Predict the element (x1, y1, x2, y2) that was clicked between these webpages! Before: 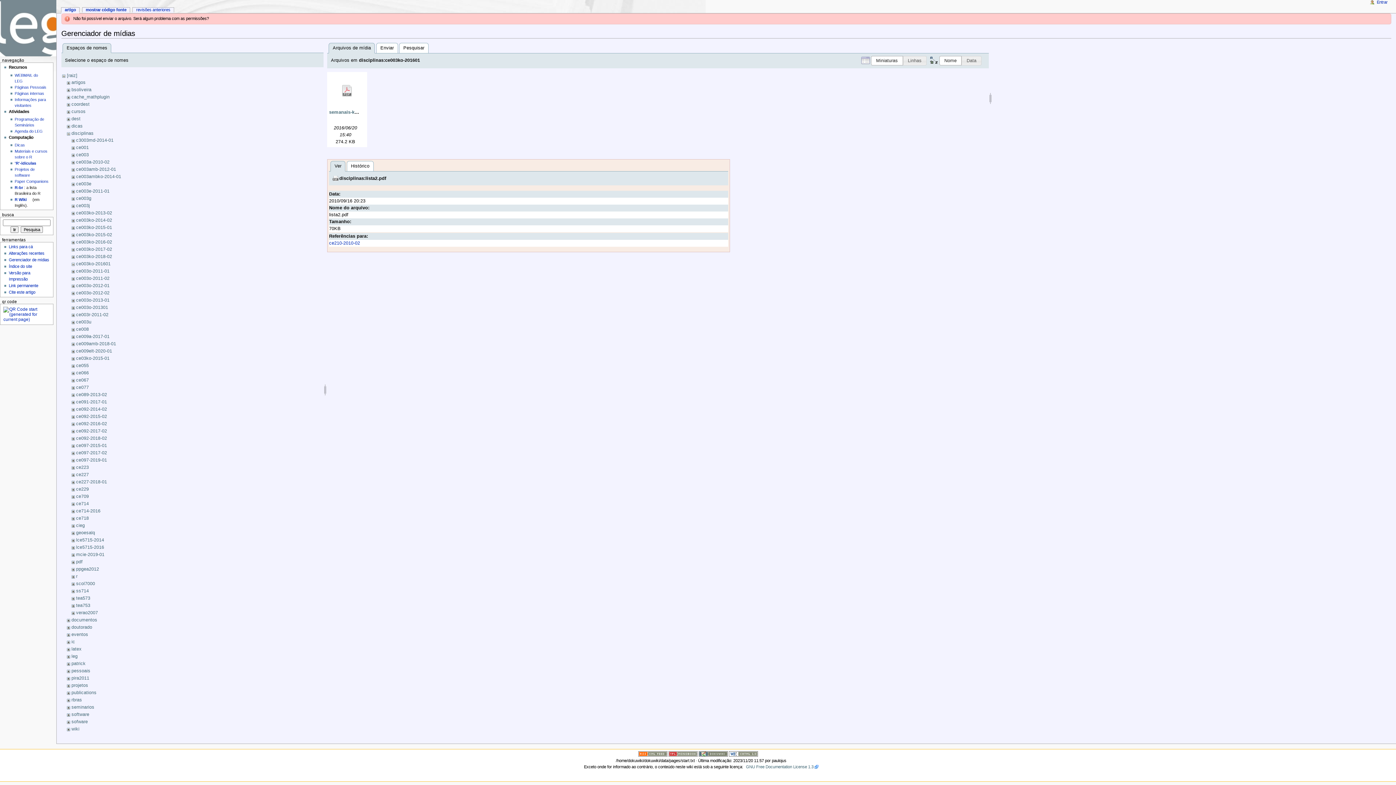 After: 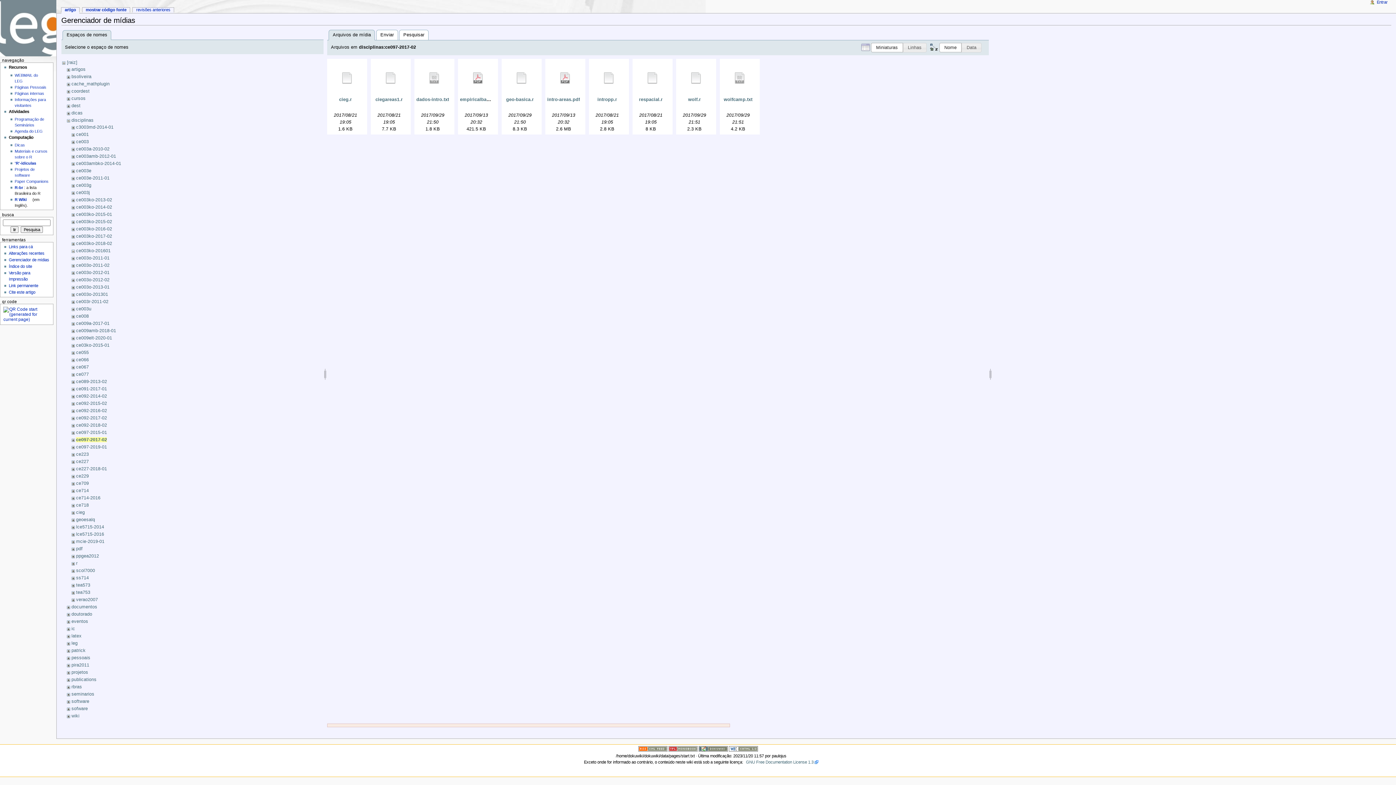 Action: label: ce097-2017-02 bbox: (76, 450, 107, 455)